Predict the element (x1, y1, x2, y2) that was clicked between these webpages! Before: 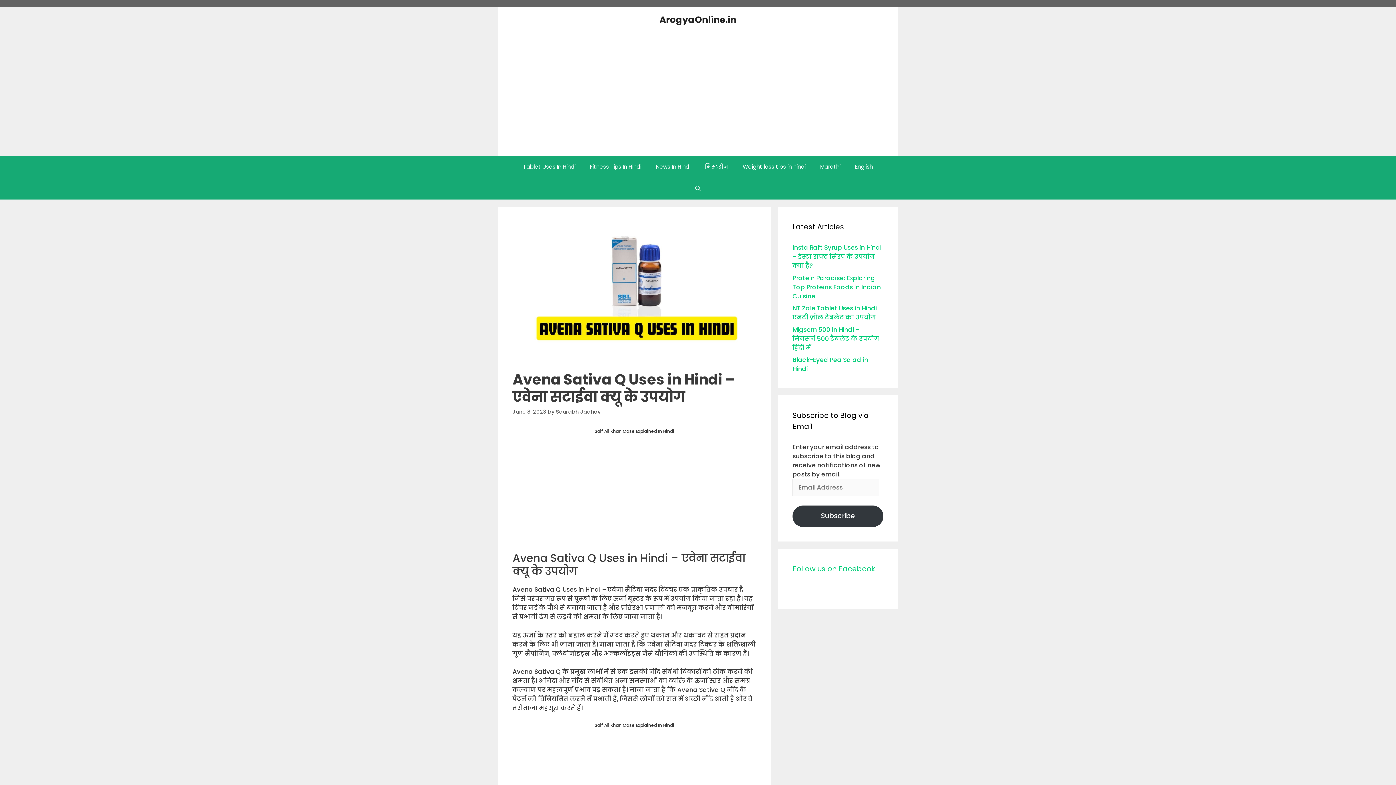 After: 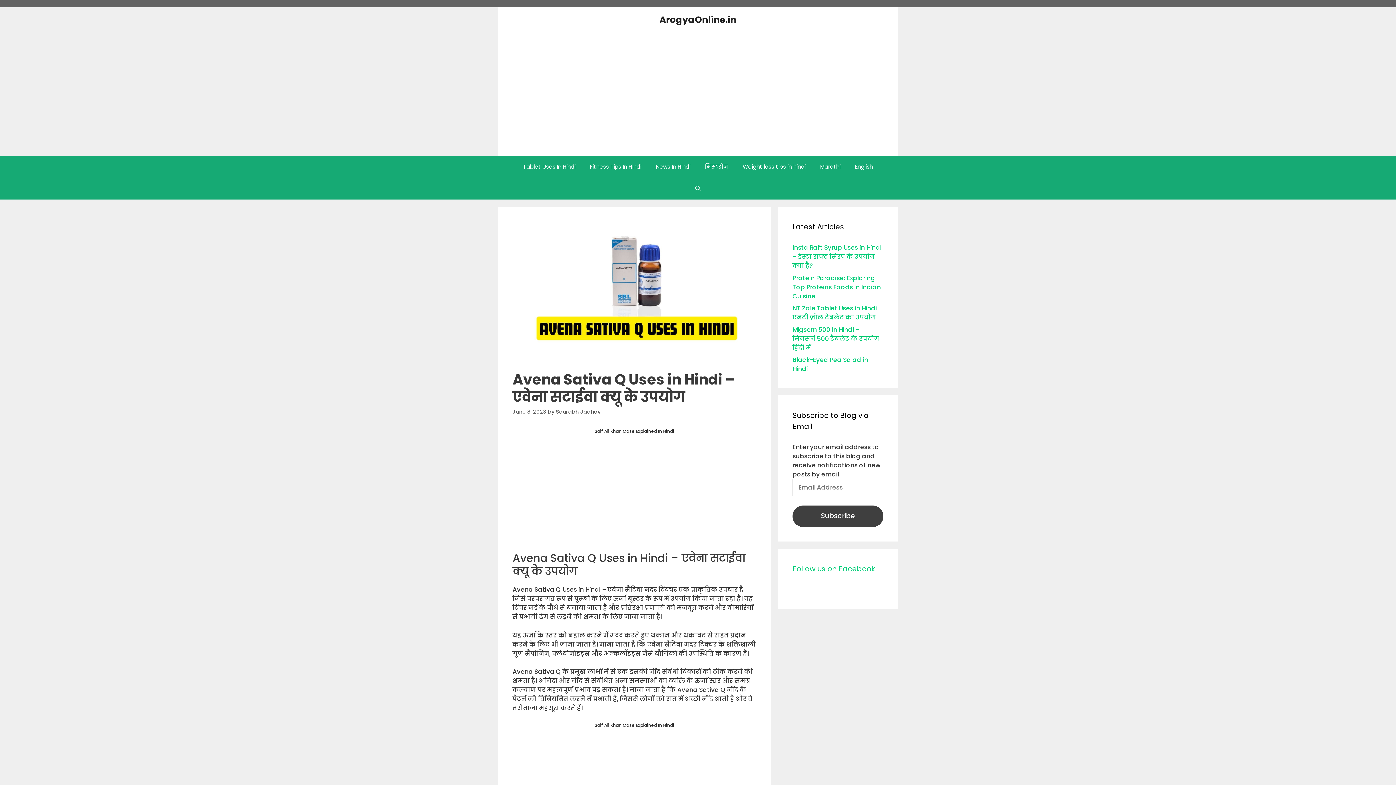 Action: bbox: (792, 505, 883, 527) label: Subscribe